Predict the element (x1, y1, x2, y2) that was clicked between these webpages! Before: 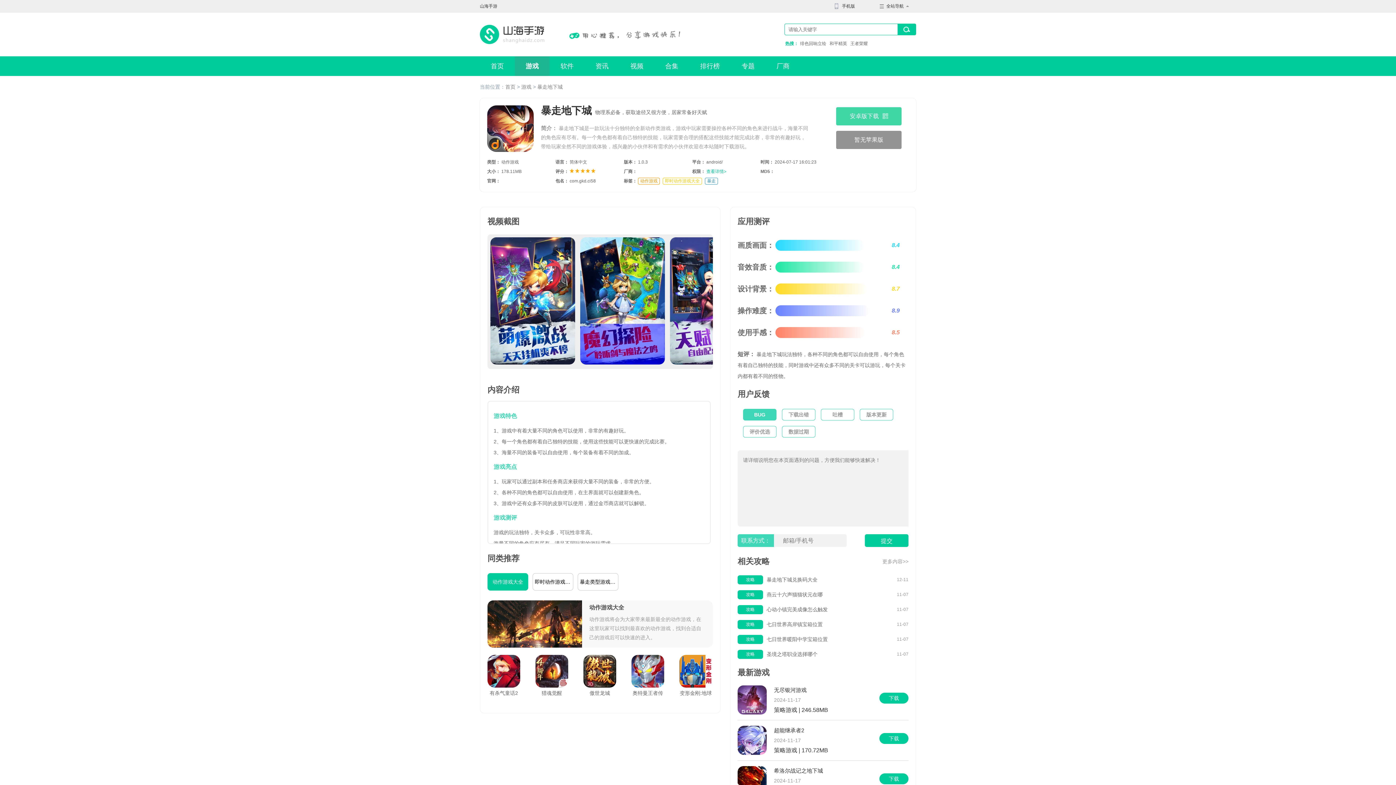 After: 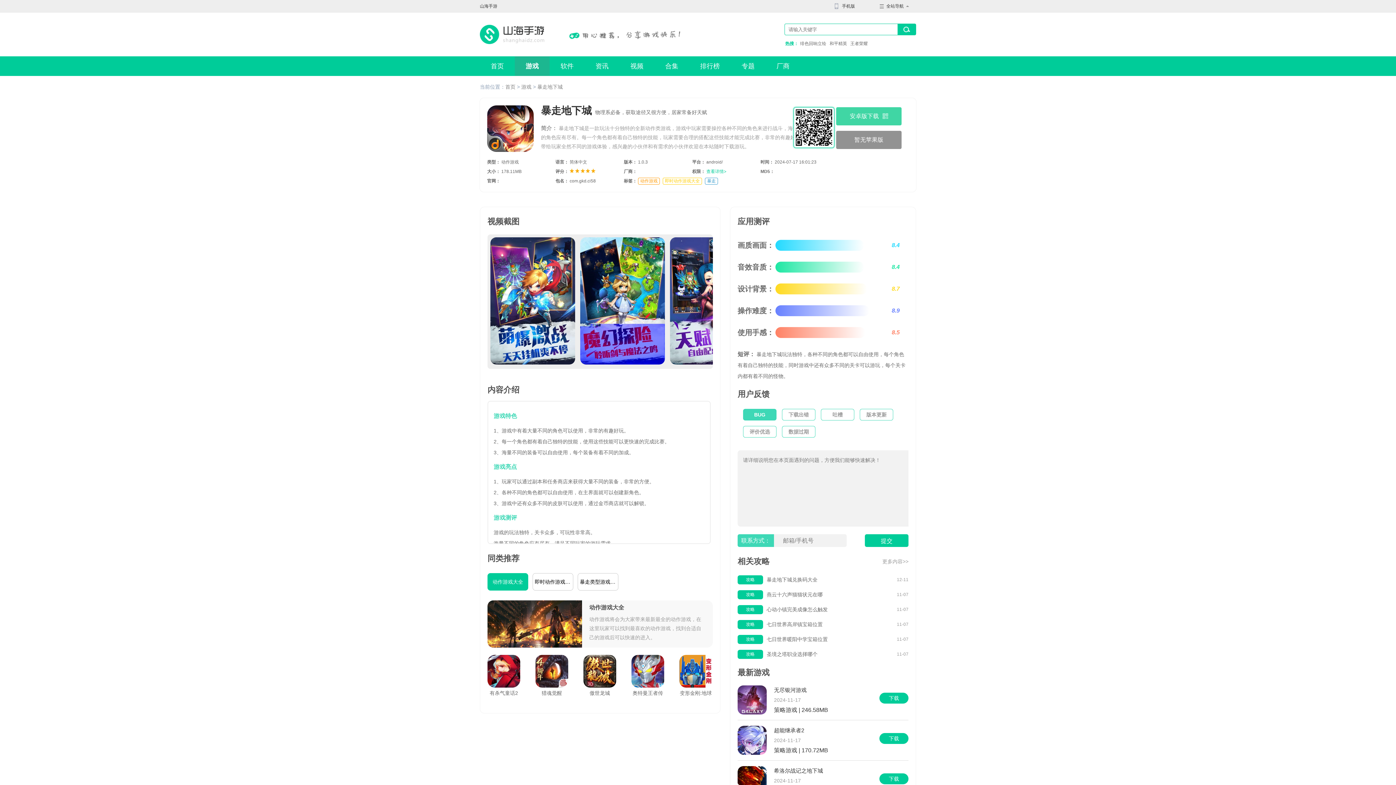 Action: label: 安卓版下载 bbox: (836, 107, 901, 125)